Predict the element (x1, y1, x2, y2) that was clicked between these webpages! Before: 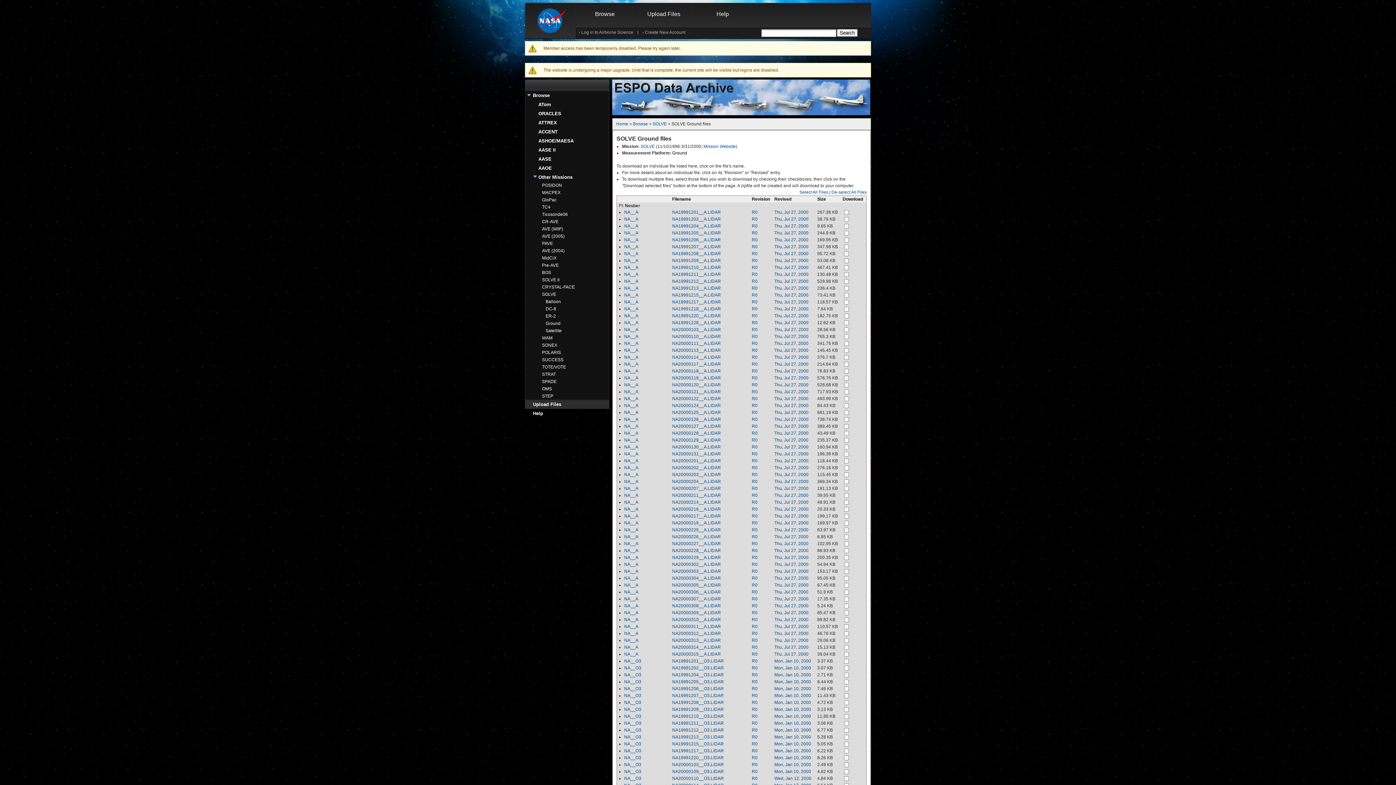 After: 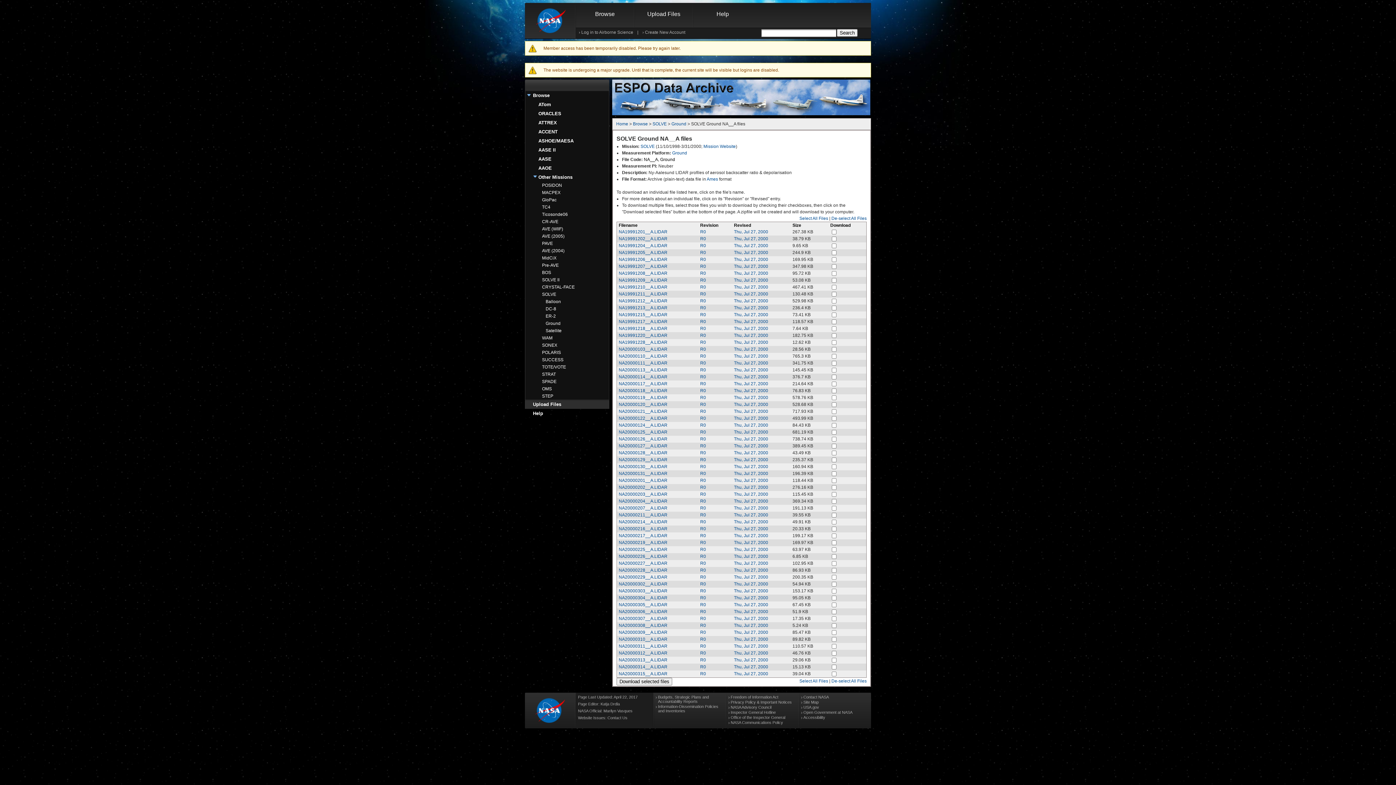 Action: label: NA__A bbox: (624, 417, 638, 422)